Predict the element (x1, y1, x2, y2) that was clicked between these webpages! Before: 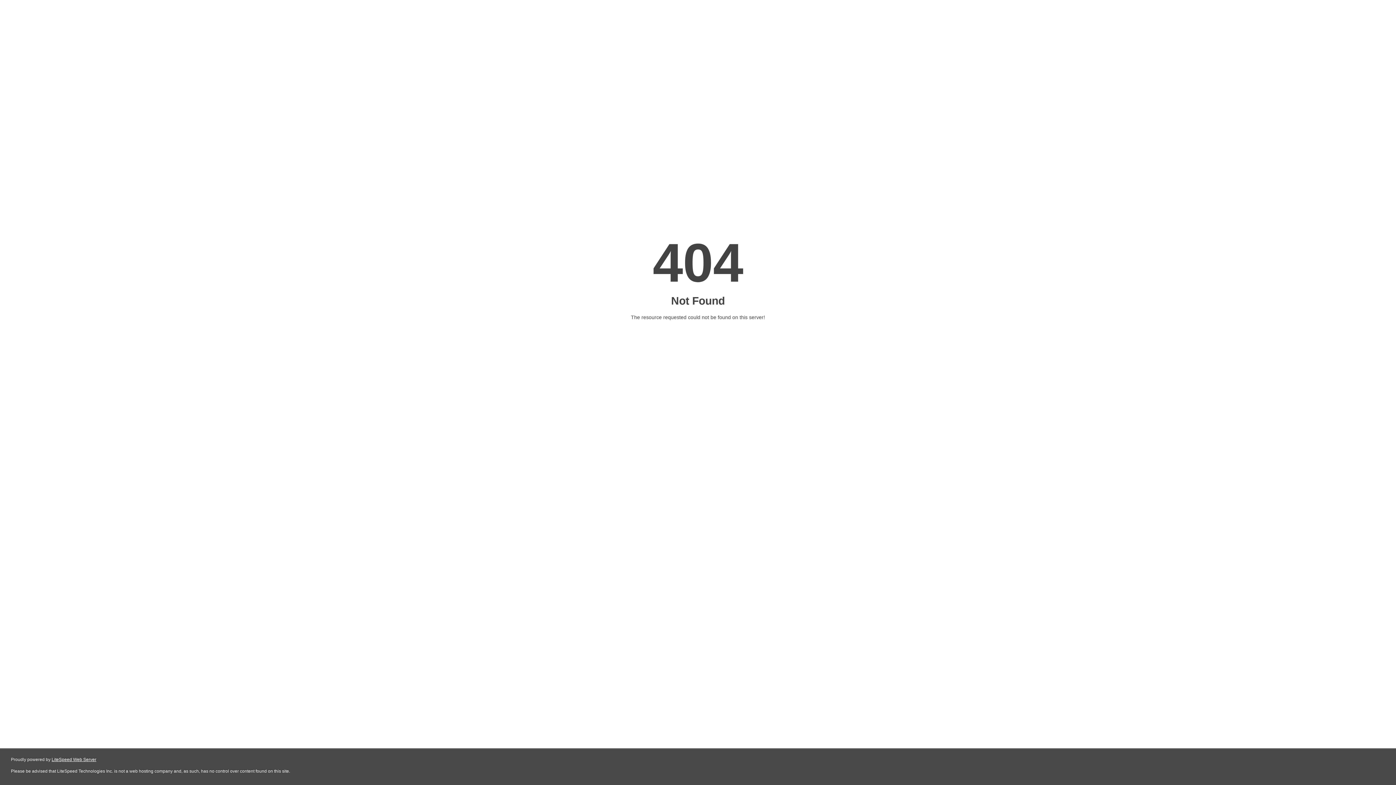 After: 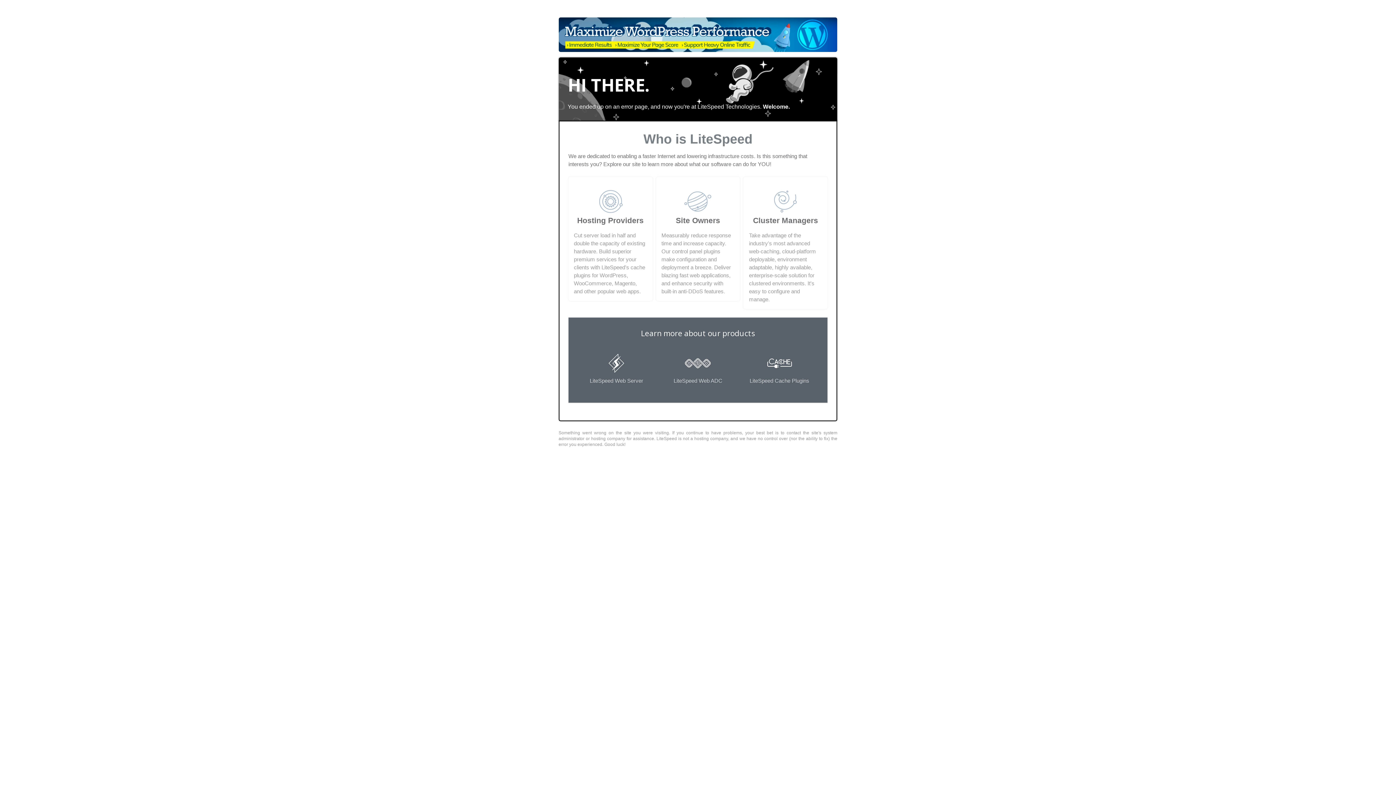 Action: label: LiteSpeed Web Server bbox: (51, 757, 96, 762)